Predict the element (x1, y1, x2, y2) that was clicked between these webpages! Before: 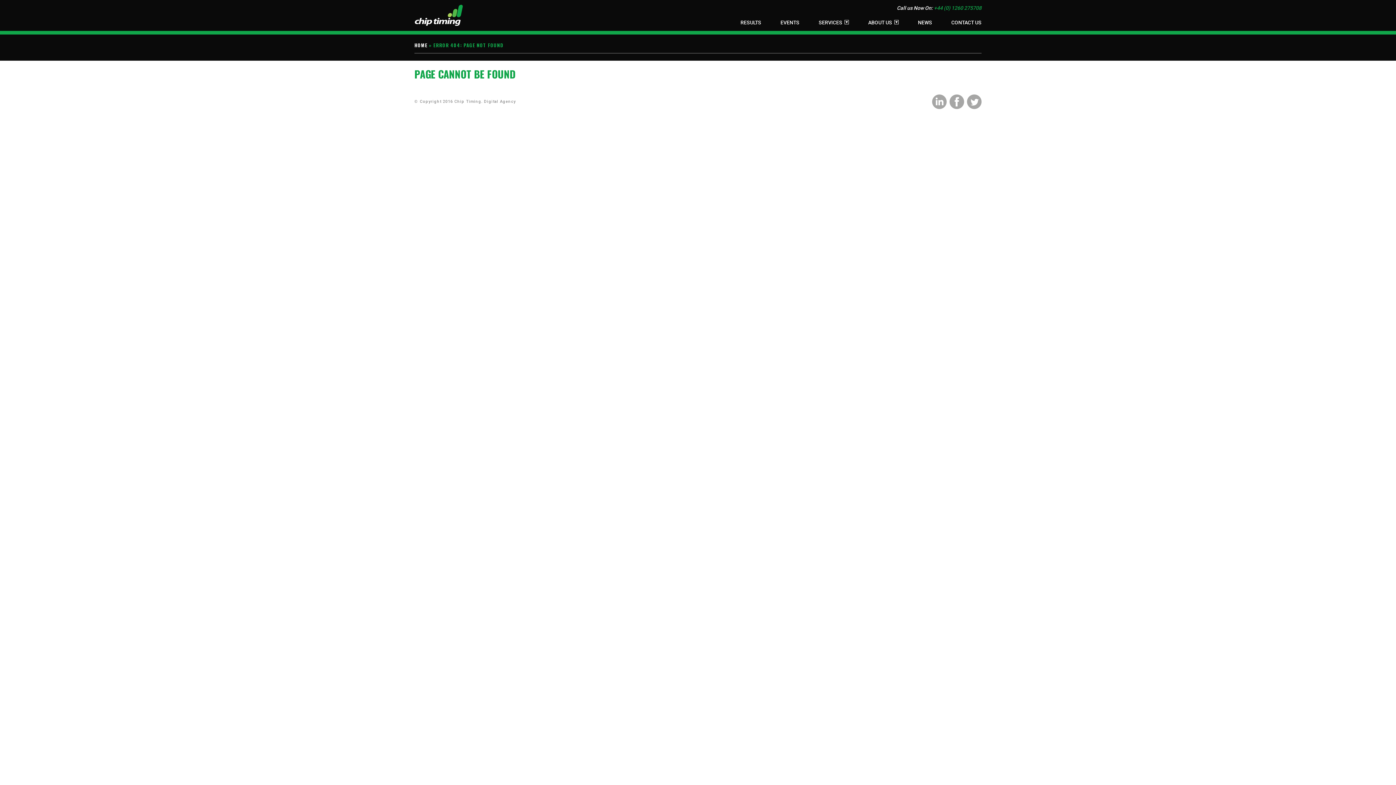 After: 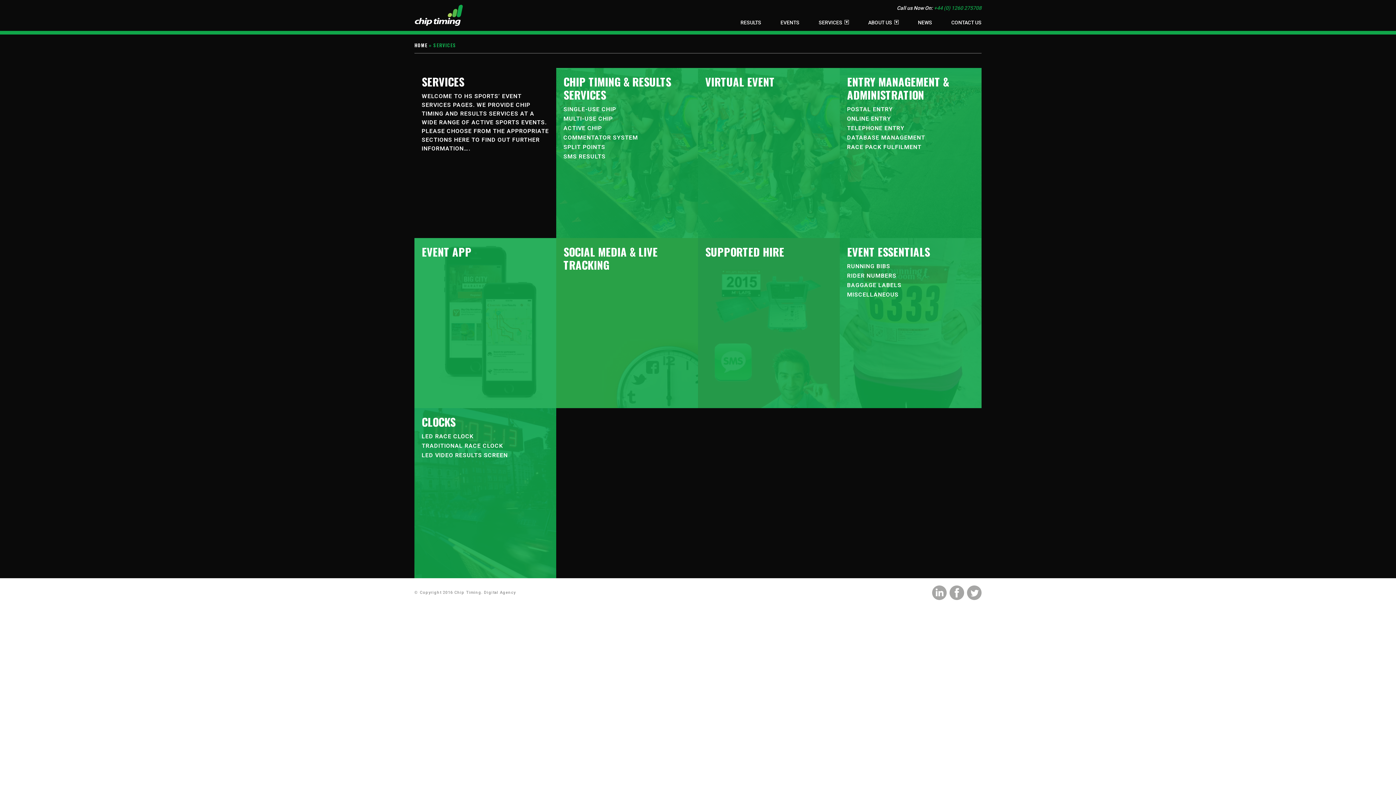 Action: label: SERVICES bbox: (818, 19, 849, 25)